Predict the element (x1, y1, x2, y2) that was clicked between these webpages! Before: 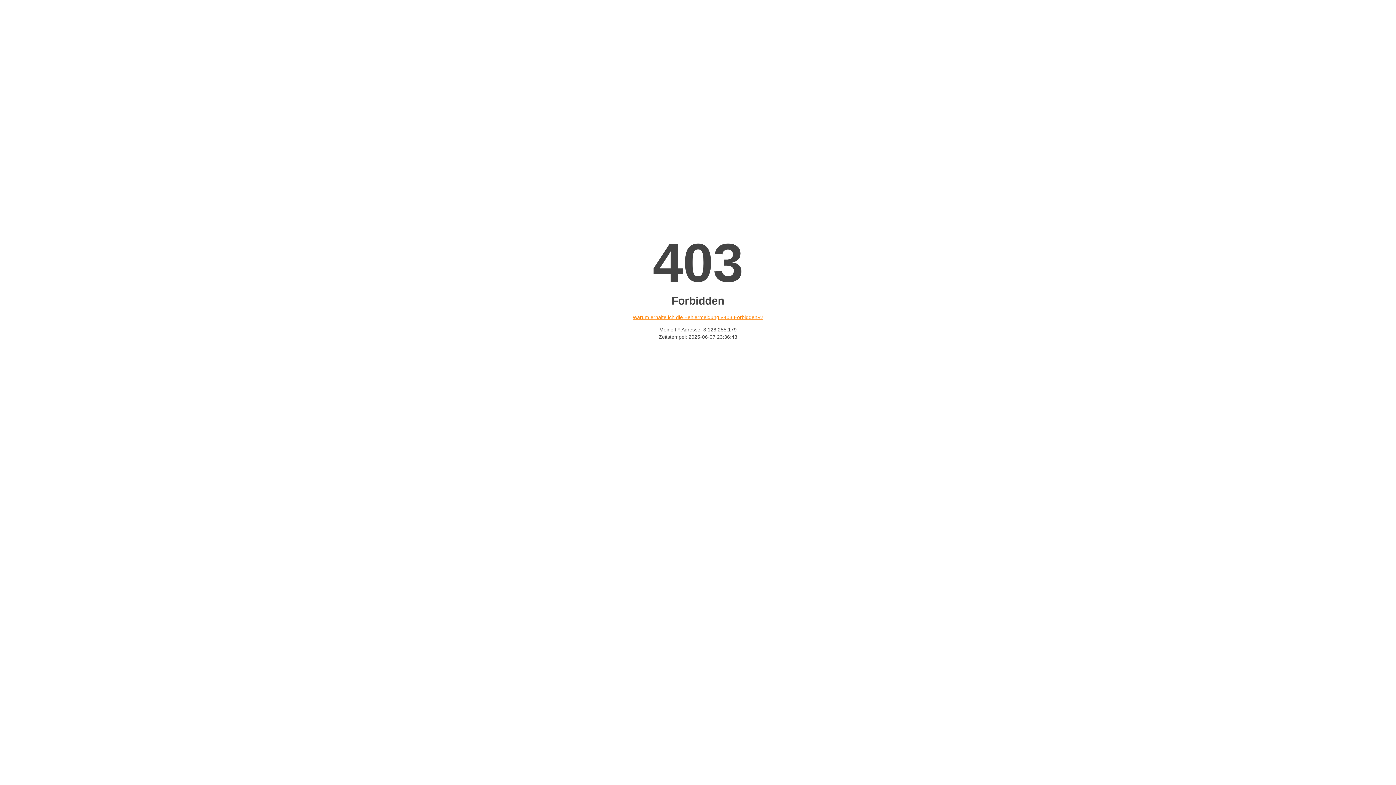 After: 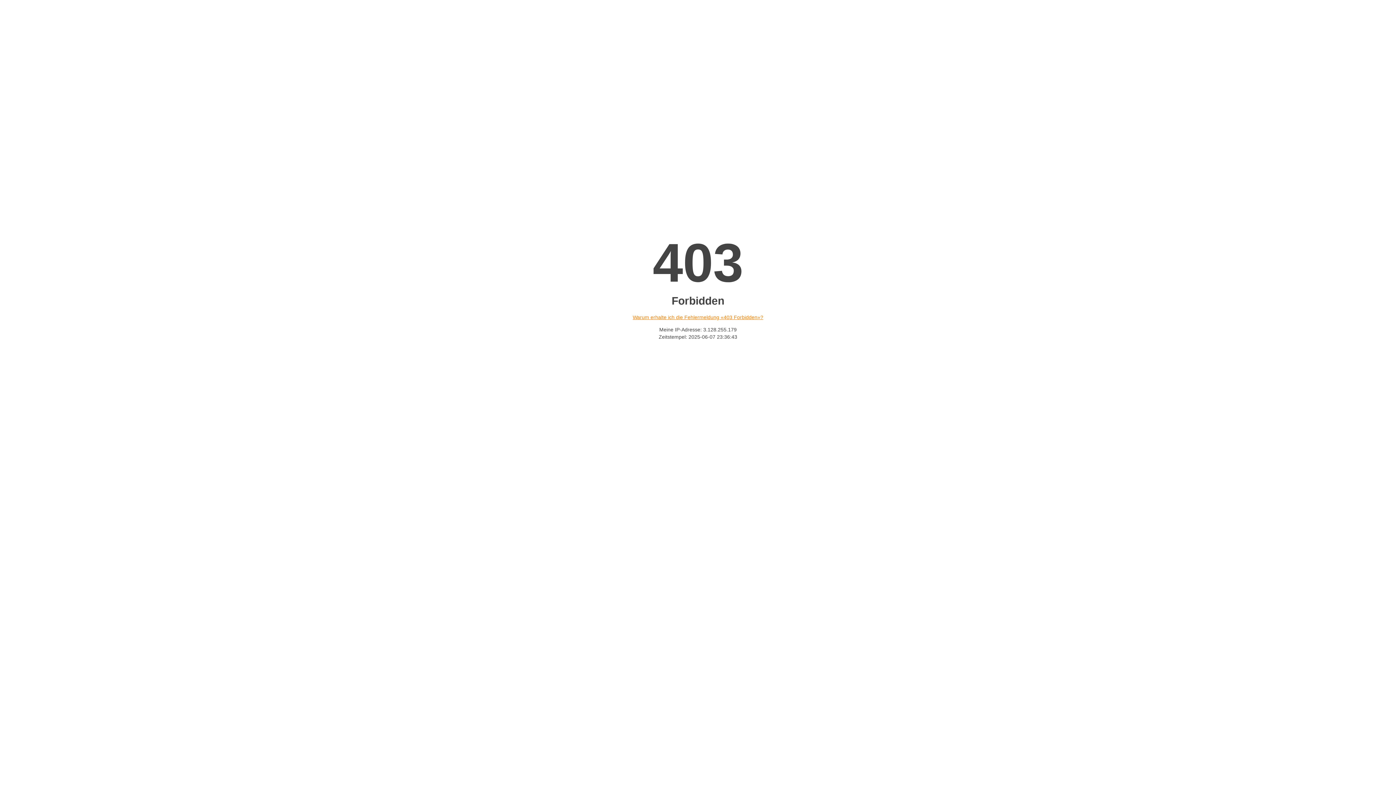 Action: bbox: (632, 314, 763, 320) label: Warum erhalte ich die Fehlermeldung «403 Forbidden»?